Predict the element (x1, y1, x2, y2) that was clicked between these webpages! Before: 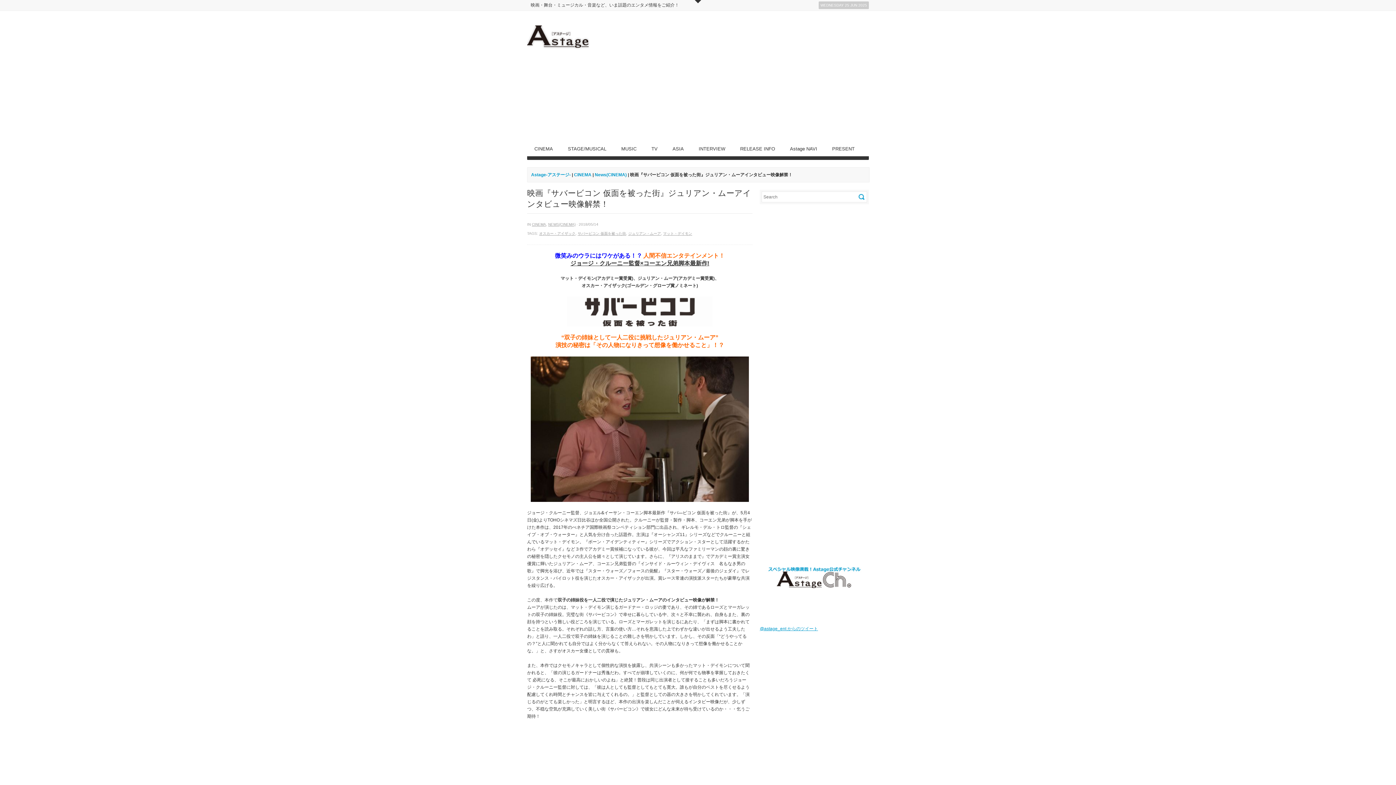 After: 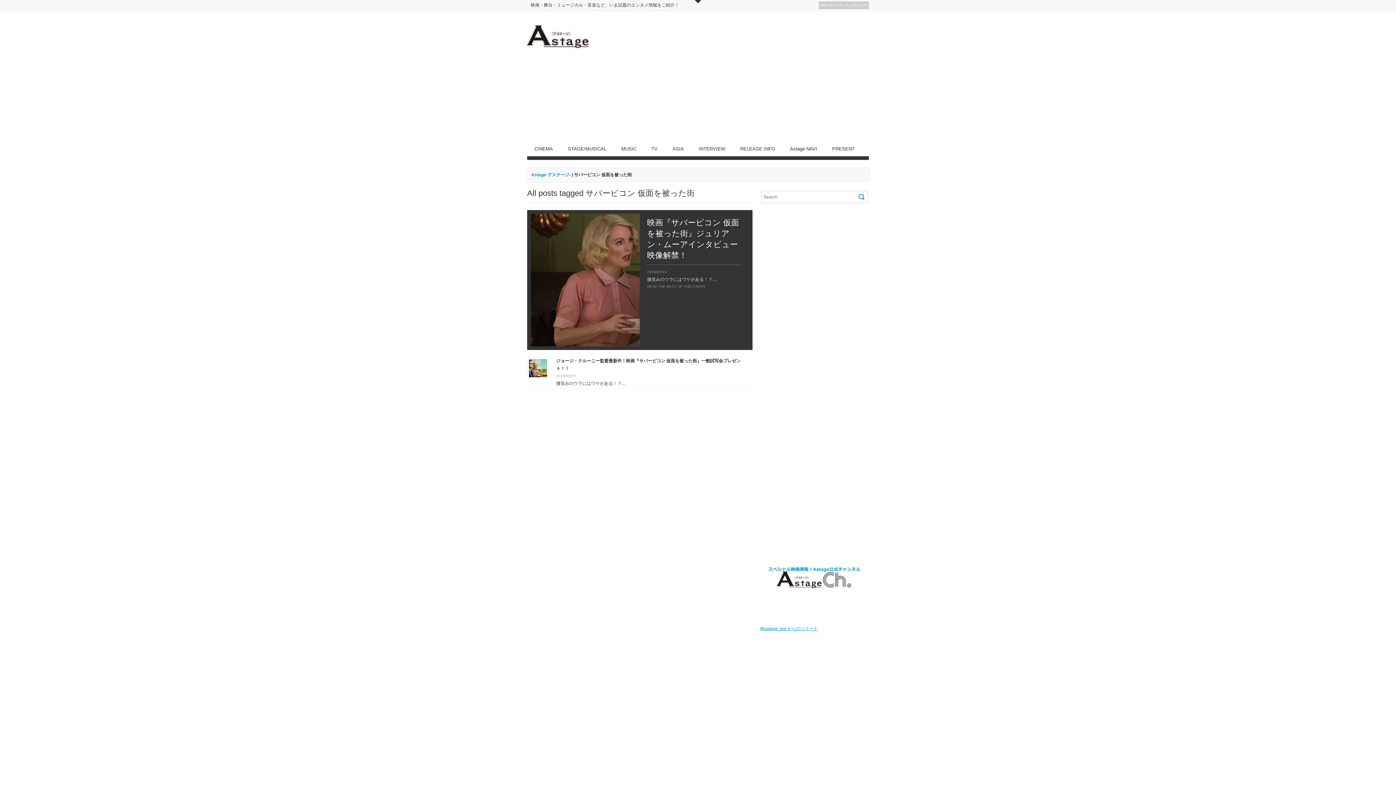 Action: bbox: (577, 231, 626, 235) label: サバービコン 仮面を被った街